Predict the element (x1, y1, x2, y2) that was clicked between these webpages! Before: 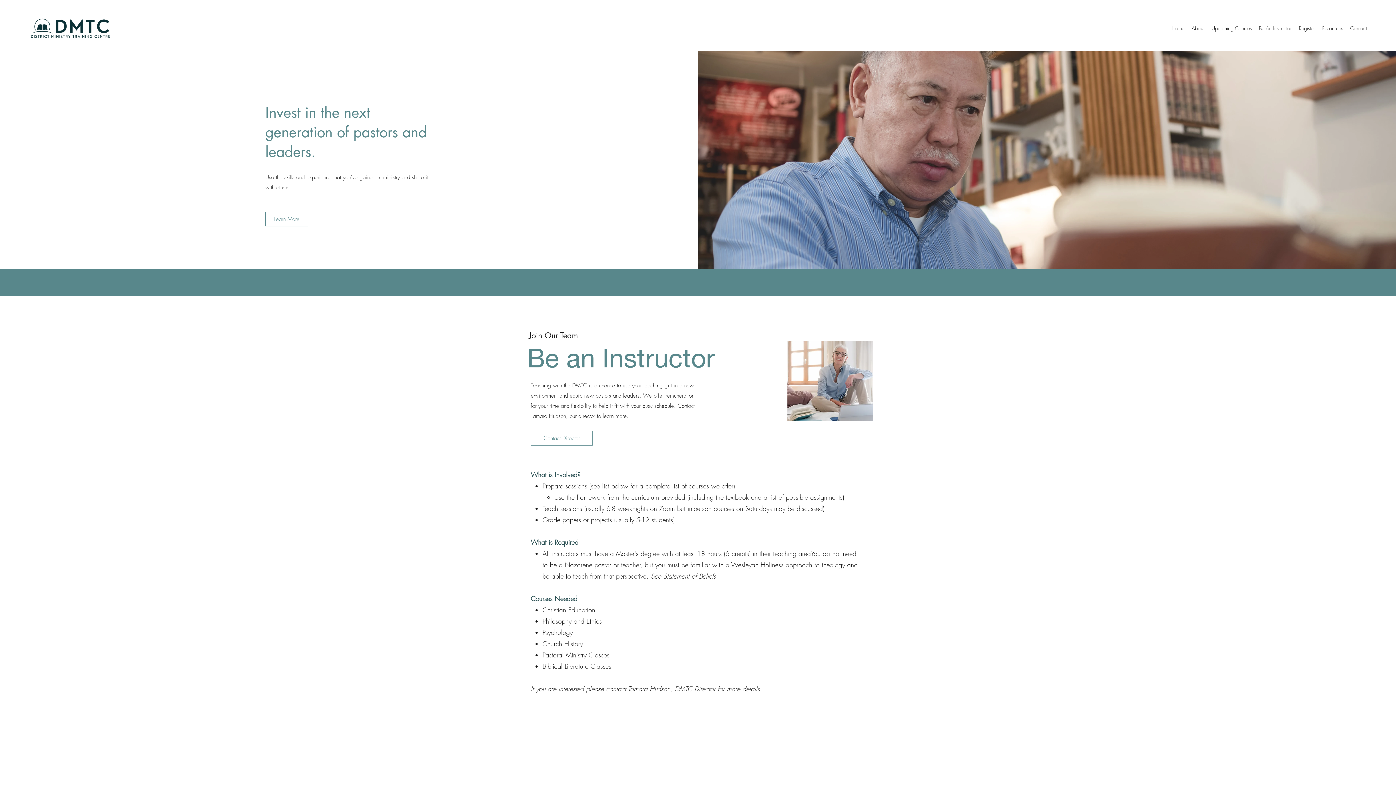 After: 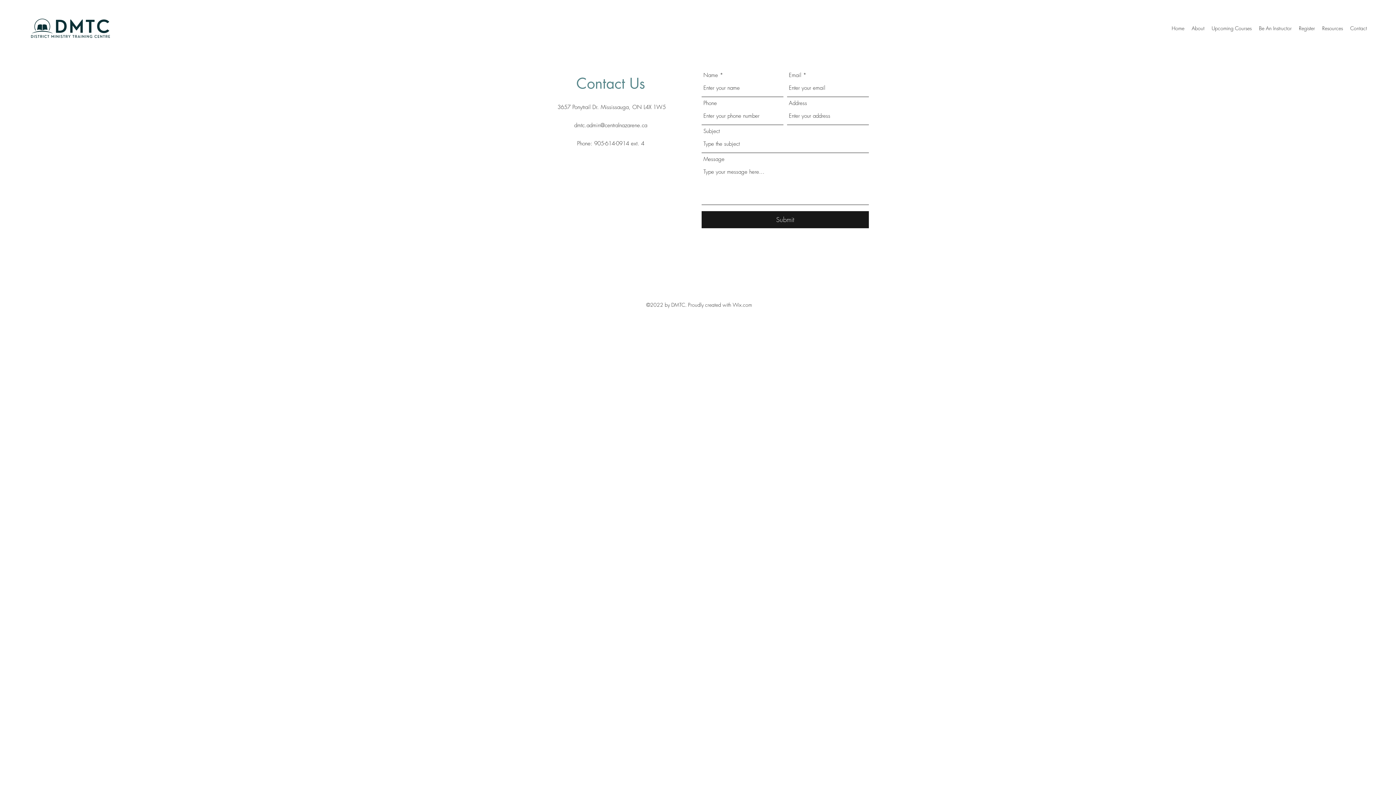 Action: label: Contact bbox: (1346, 22, 1370, 33)